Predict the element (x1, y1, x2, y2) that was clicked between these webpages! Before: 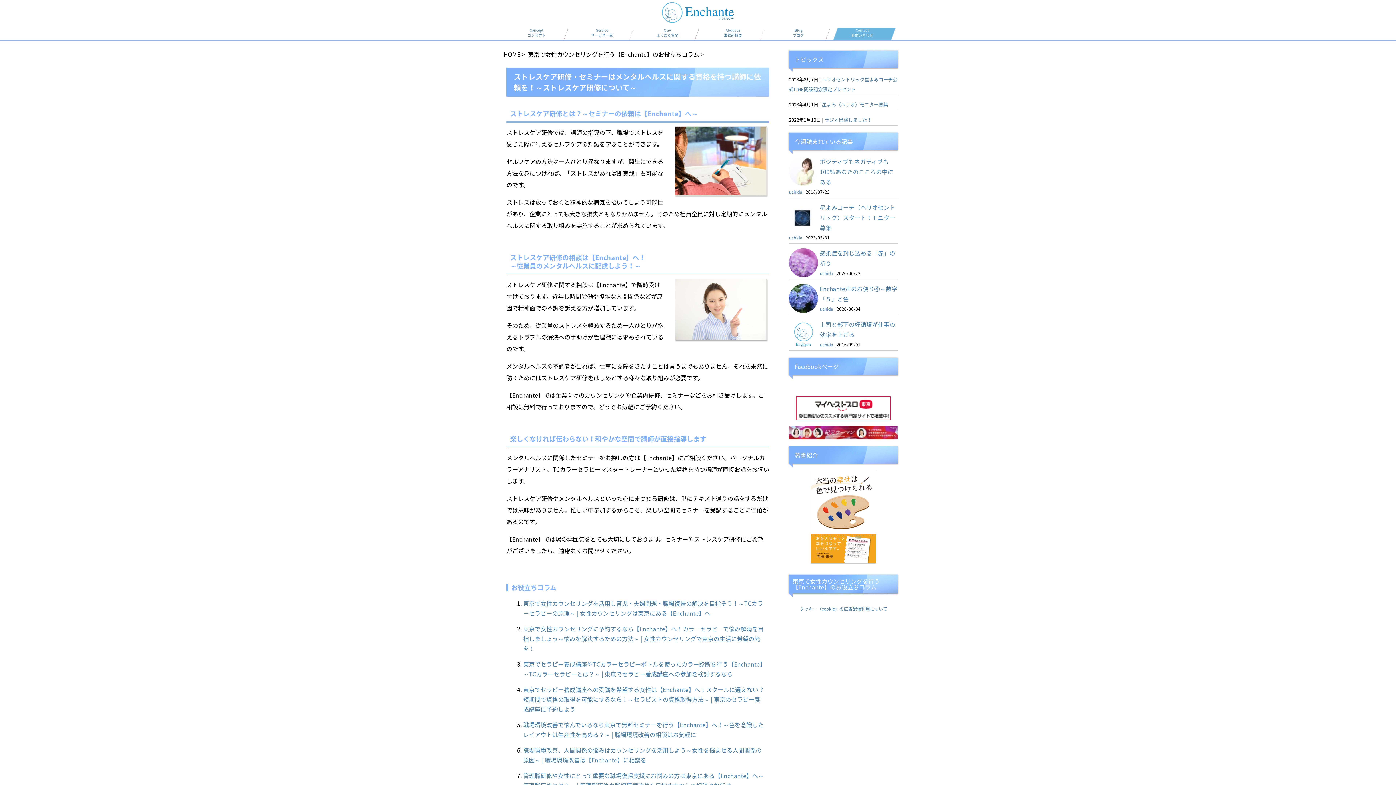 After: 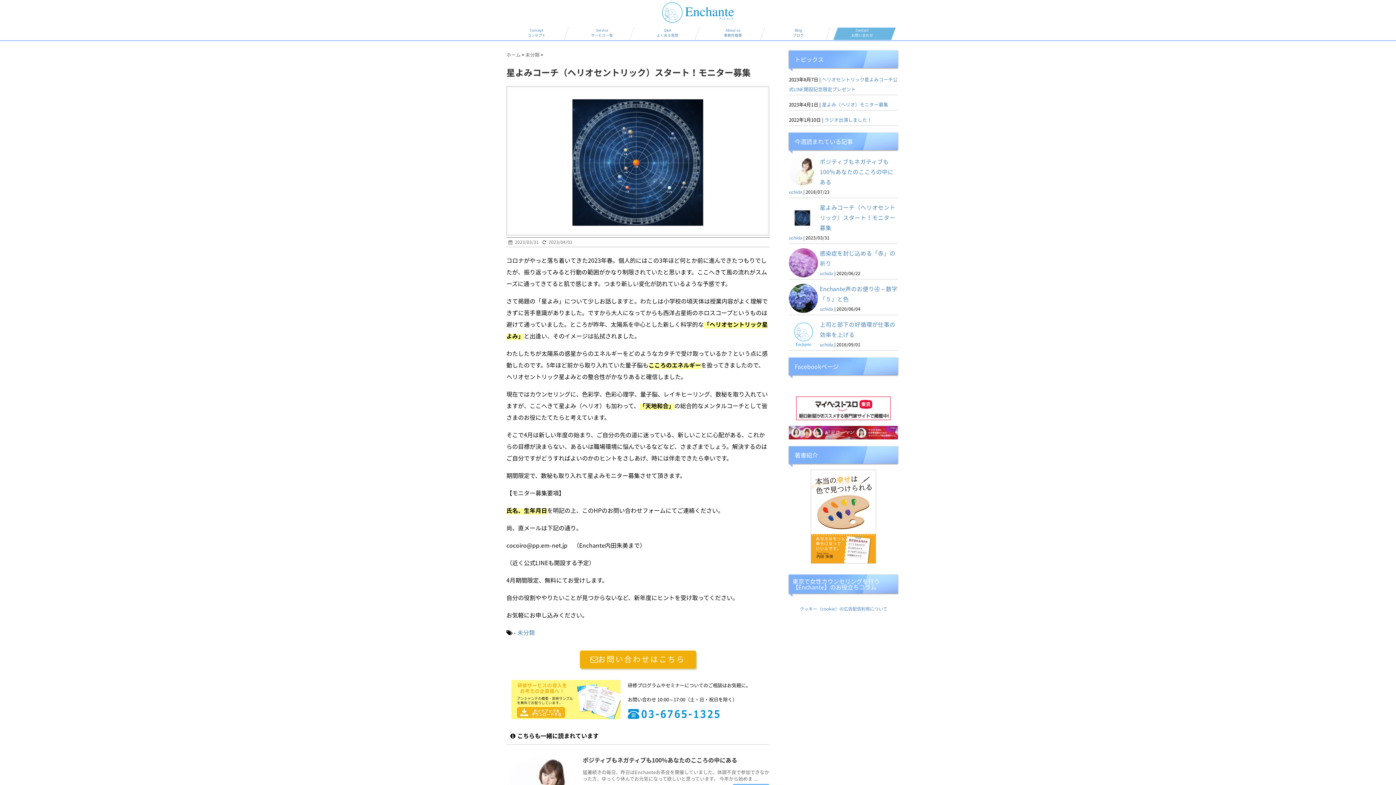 Action: label: 星よみコーチ（ヘリオセントリック）スタート！モニター募集 bbox: (820, 203, 895, 232)